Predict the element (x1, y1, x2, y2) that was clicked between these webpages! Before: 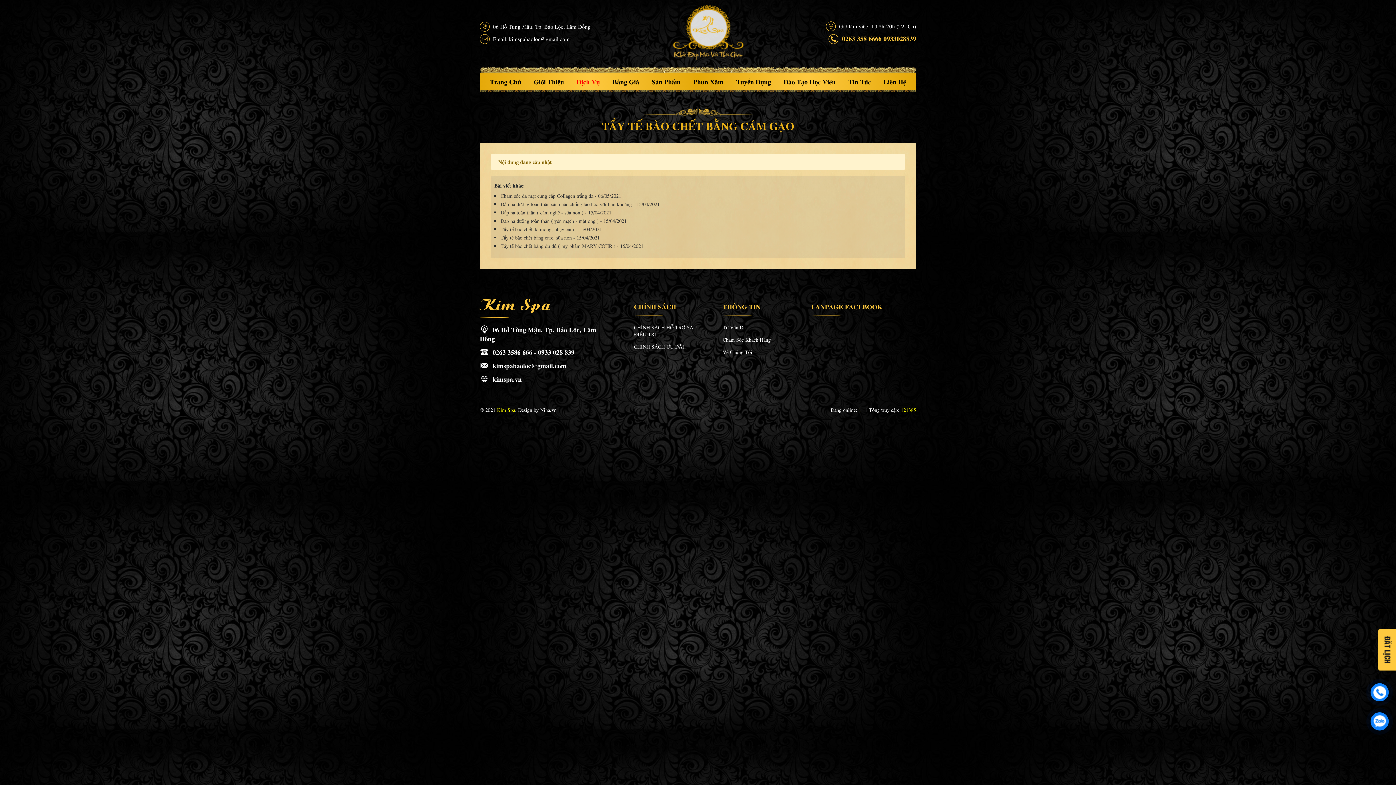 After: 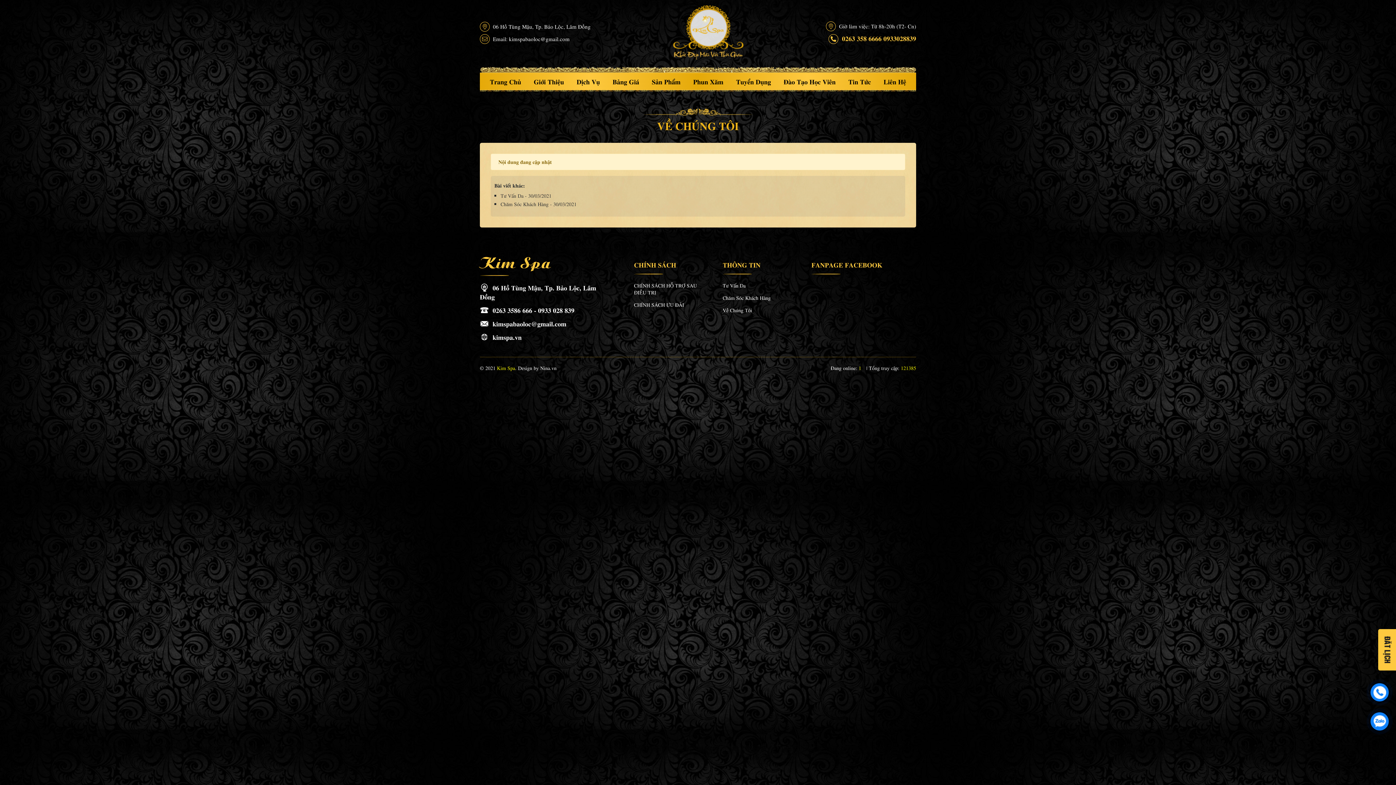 Action: label: Về Chúng Tôi bbox: (722, 348, 752, 355)